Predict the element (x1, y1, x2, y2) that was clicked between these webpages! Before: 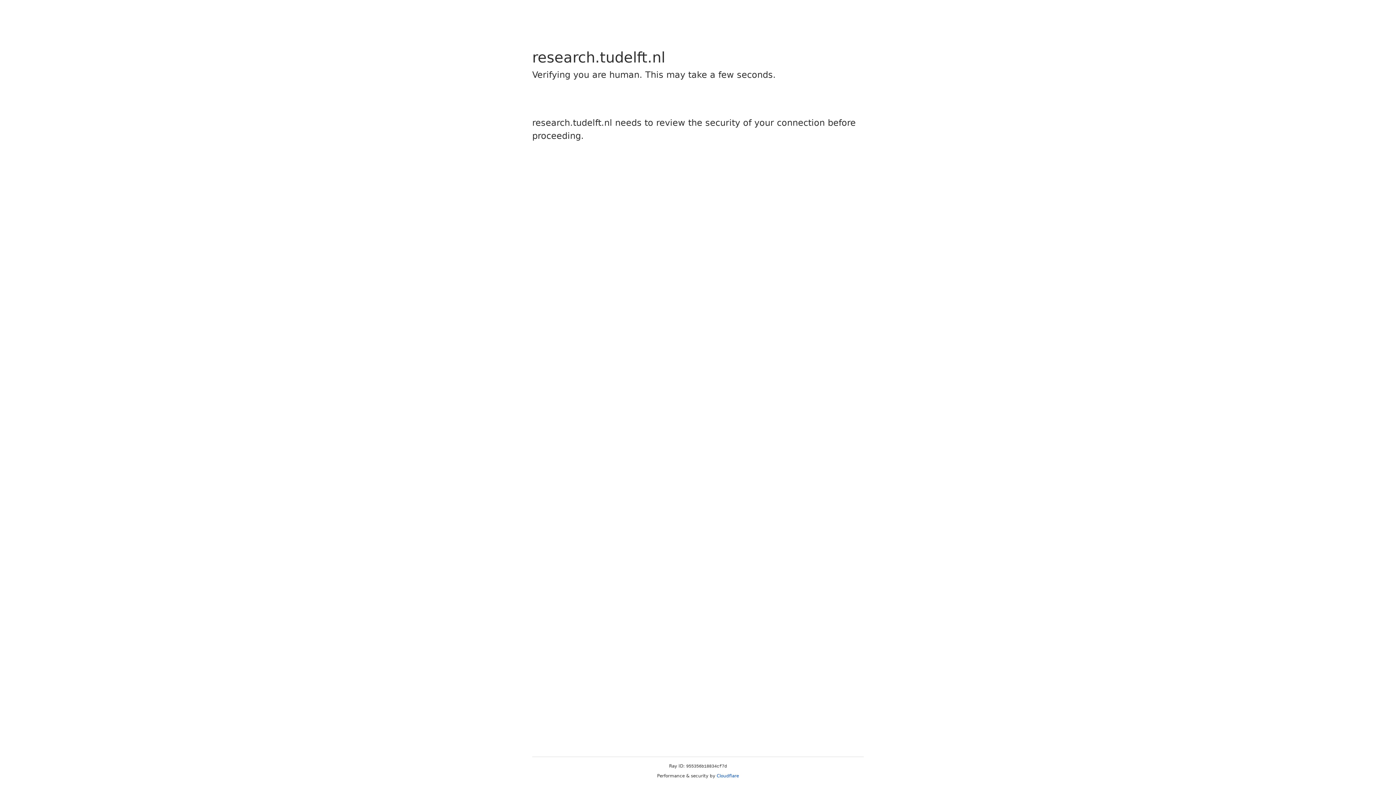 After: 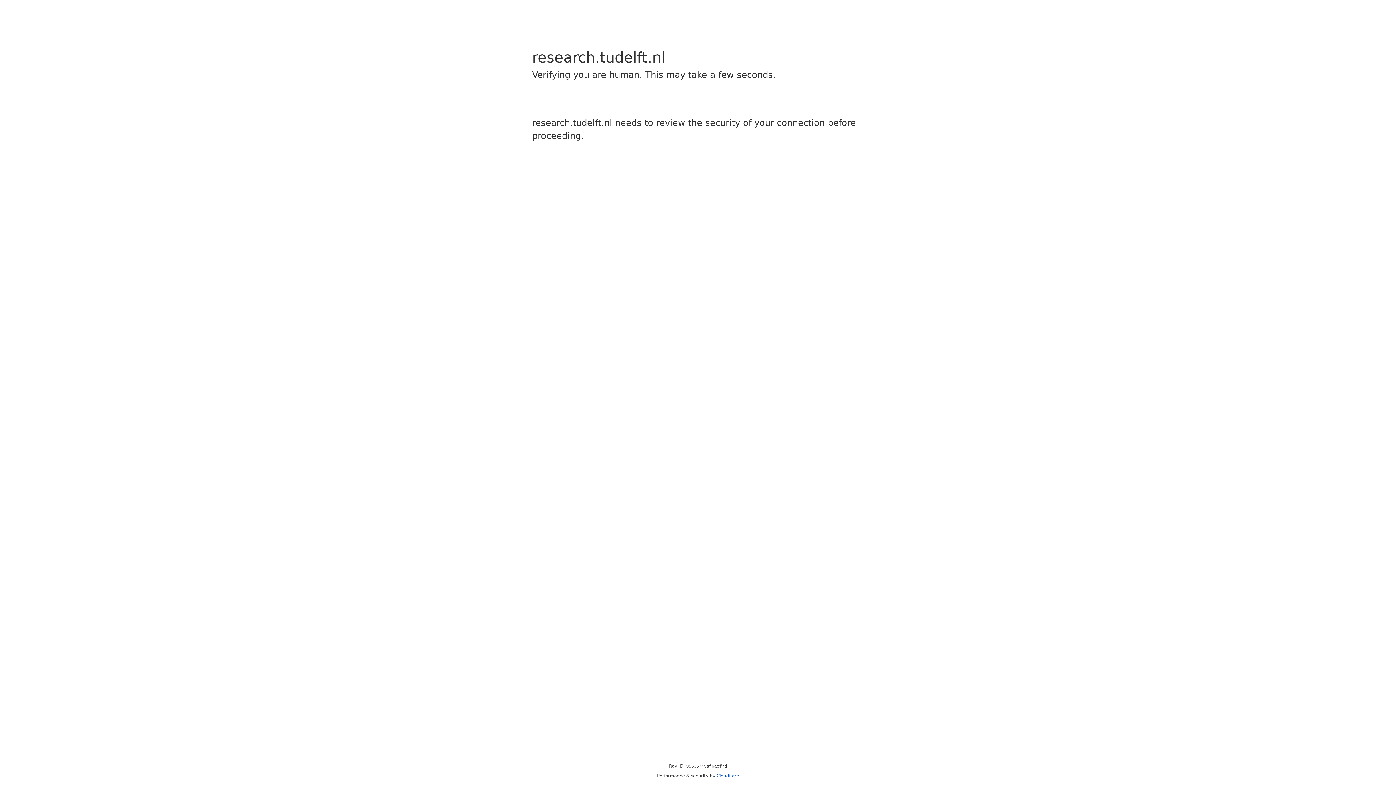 Action: bbox: (716, 773, 739, 778) label: Cloudflare